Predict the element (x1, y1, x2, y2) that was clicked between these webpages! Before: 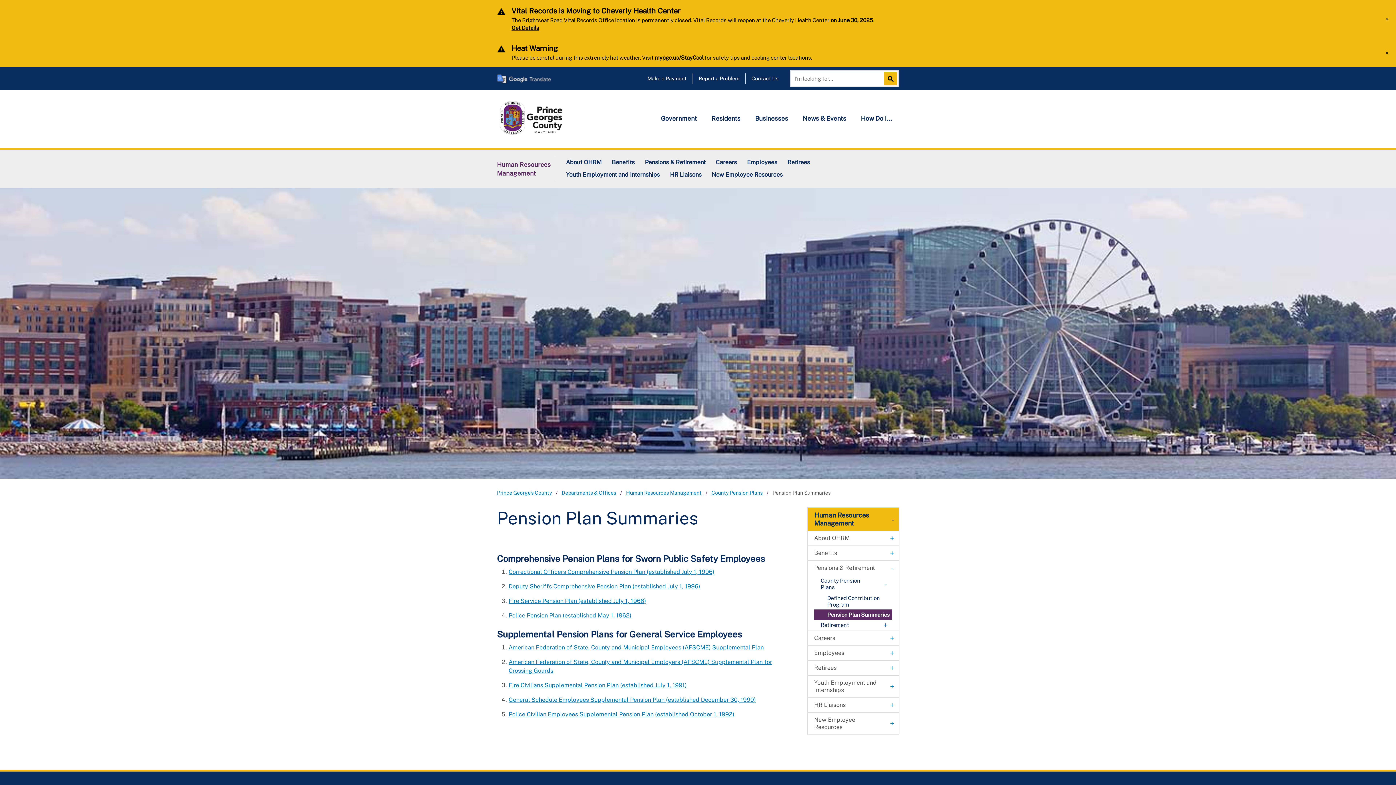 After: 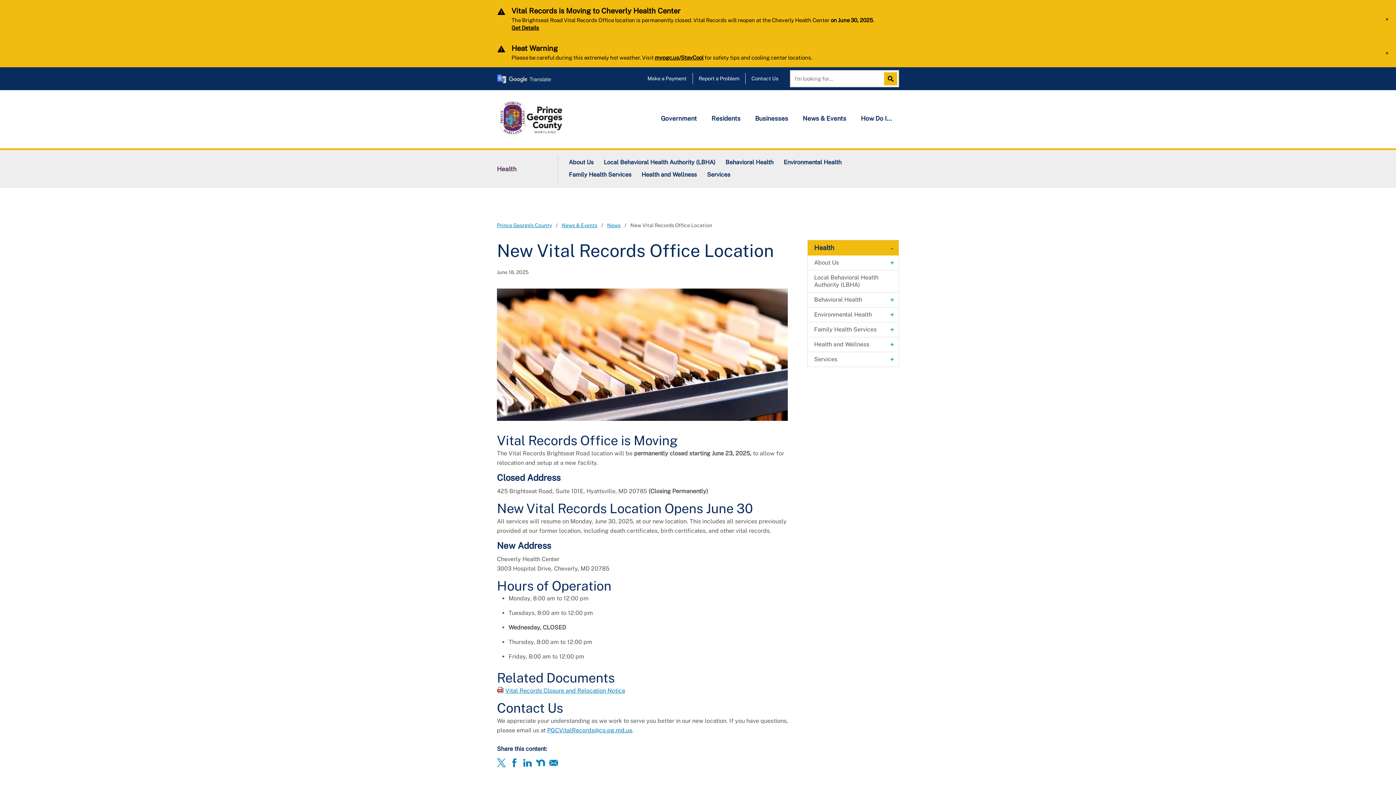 Action: label: Get Details bbox: (511, 24, 539, 30)